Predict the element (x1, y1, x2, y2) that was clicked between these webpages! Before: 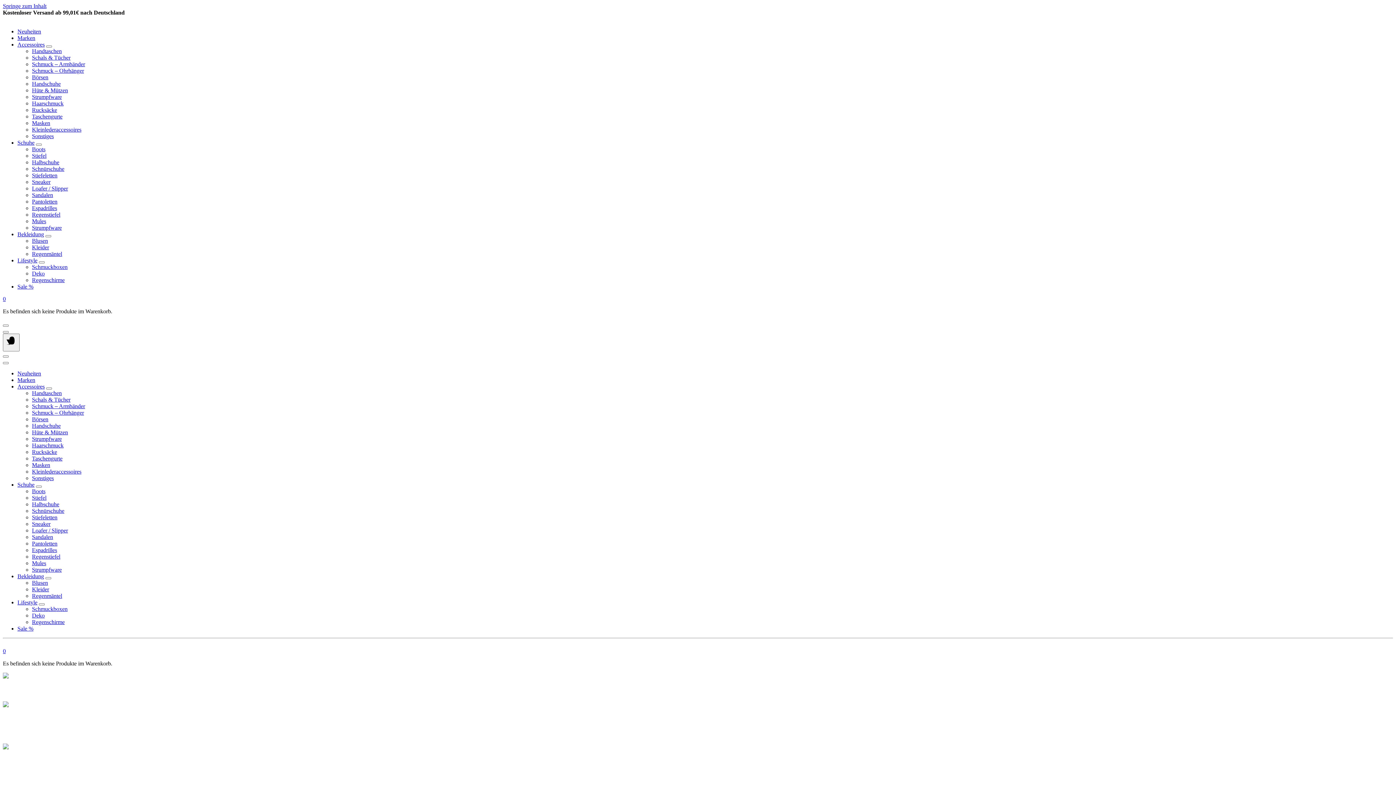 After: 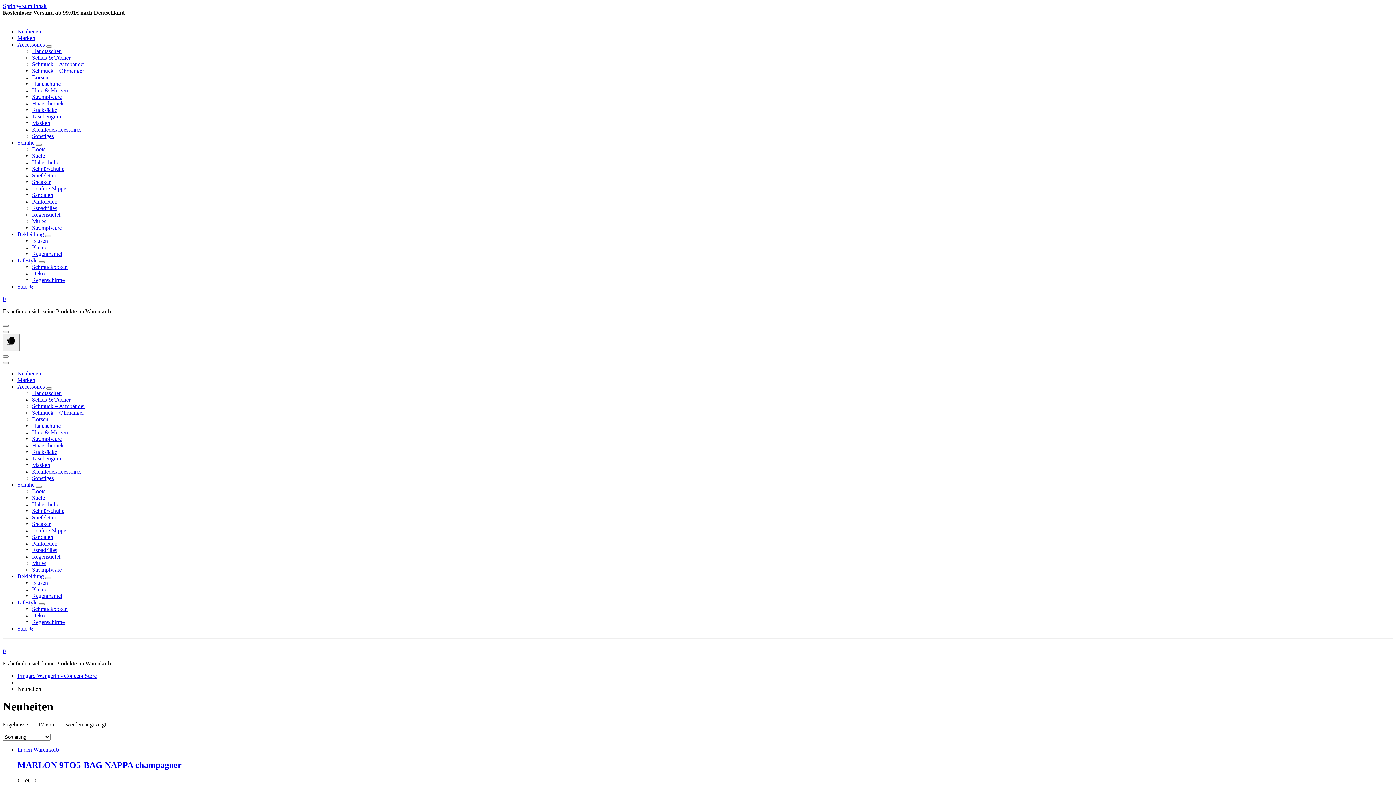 Action: bbox: (17, 28, 41, 34) label: Neuheiten